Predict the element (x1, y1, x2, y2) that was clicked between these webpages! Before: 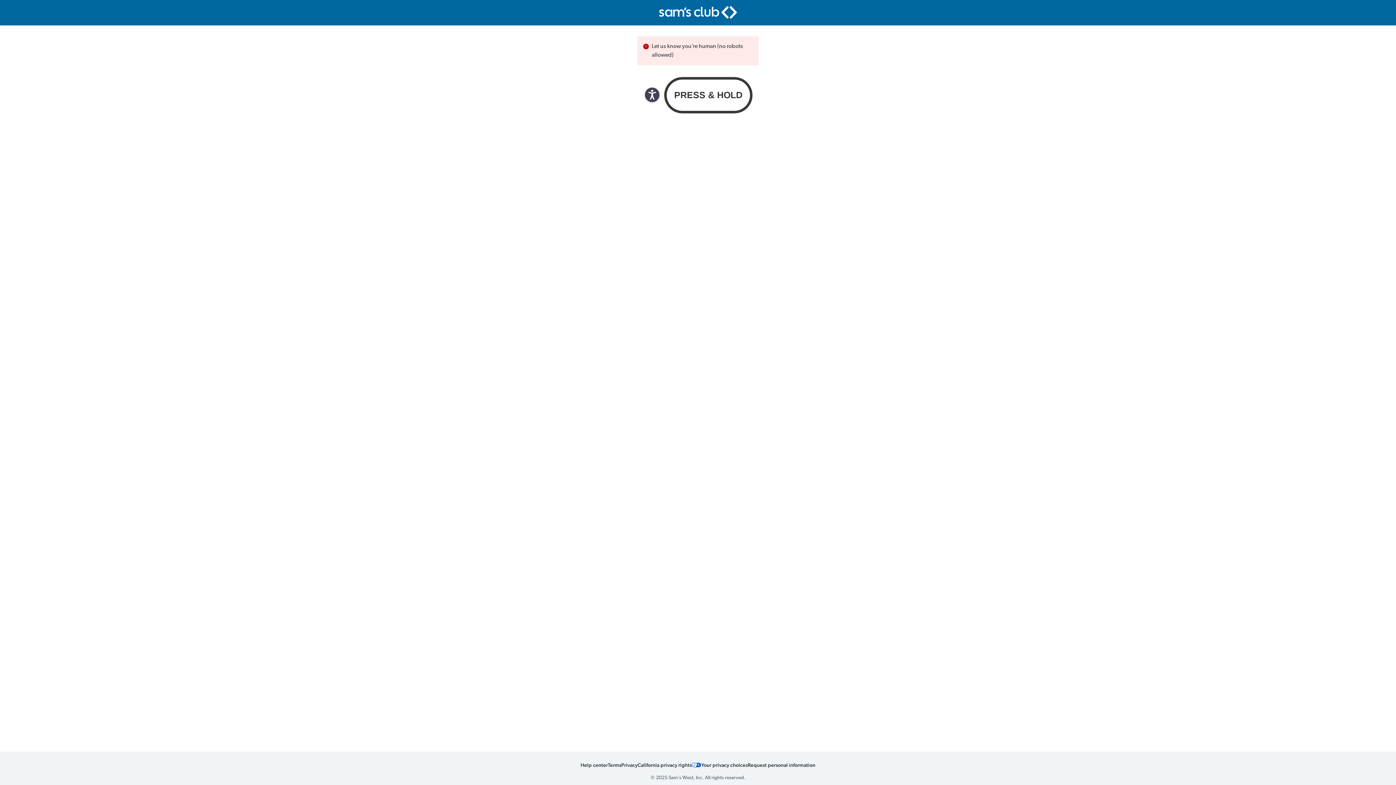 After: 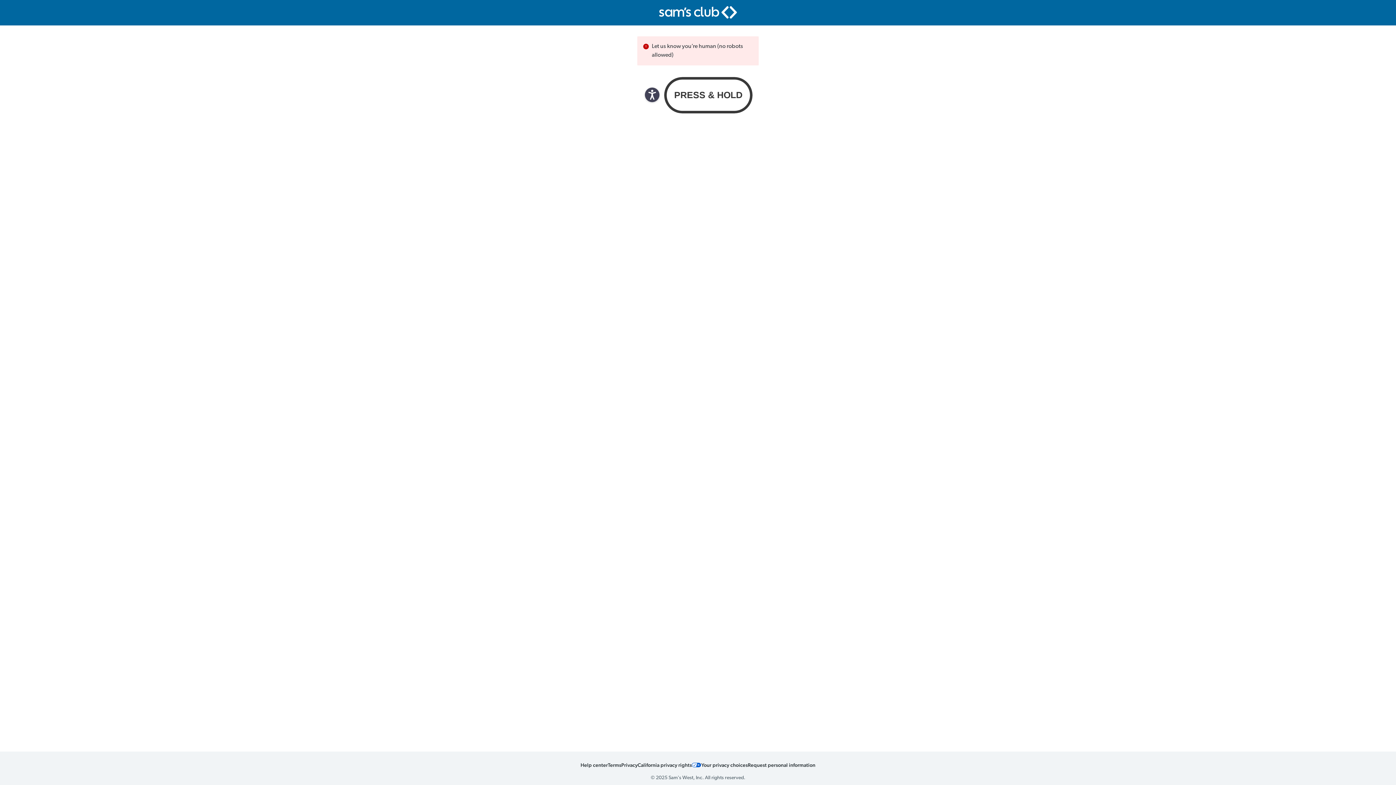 Action: label: Sam's Club homepage logo bbox: (659, 6, 737, 18)